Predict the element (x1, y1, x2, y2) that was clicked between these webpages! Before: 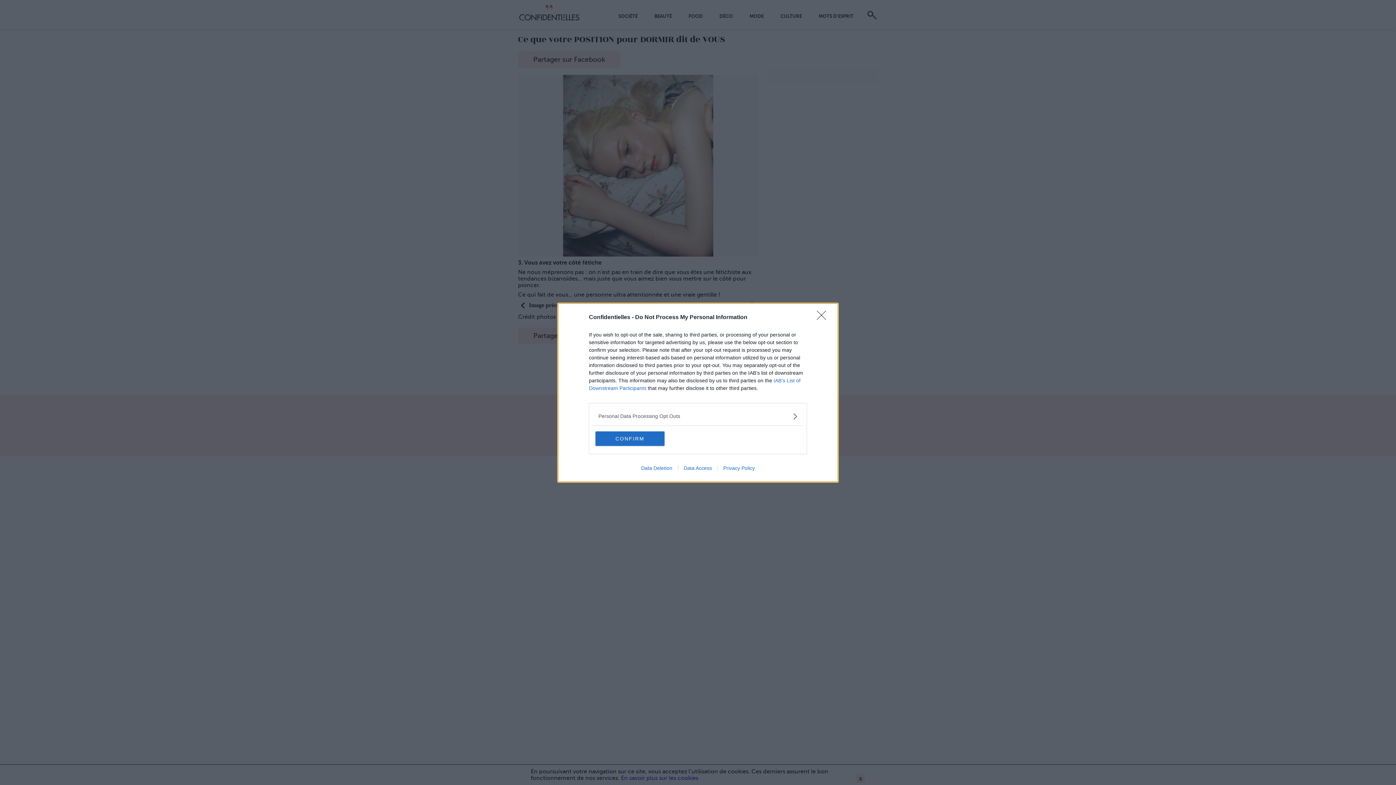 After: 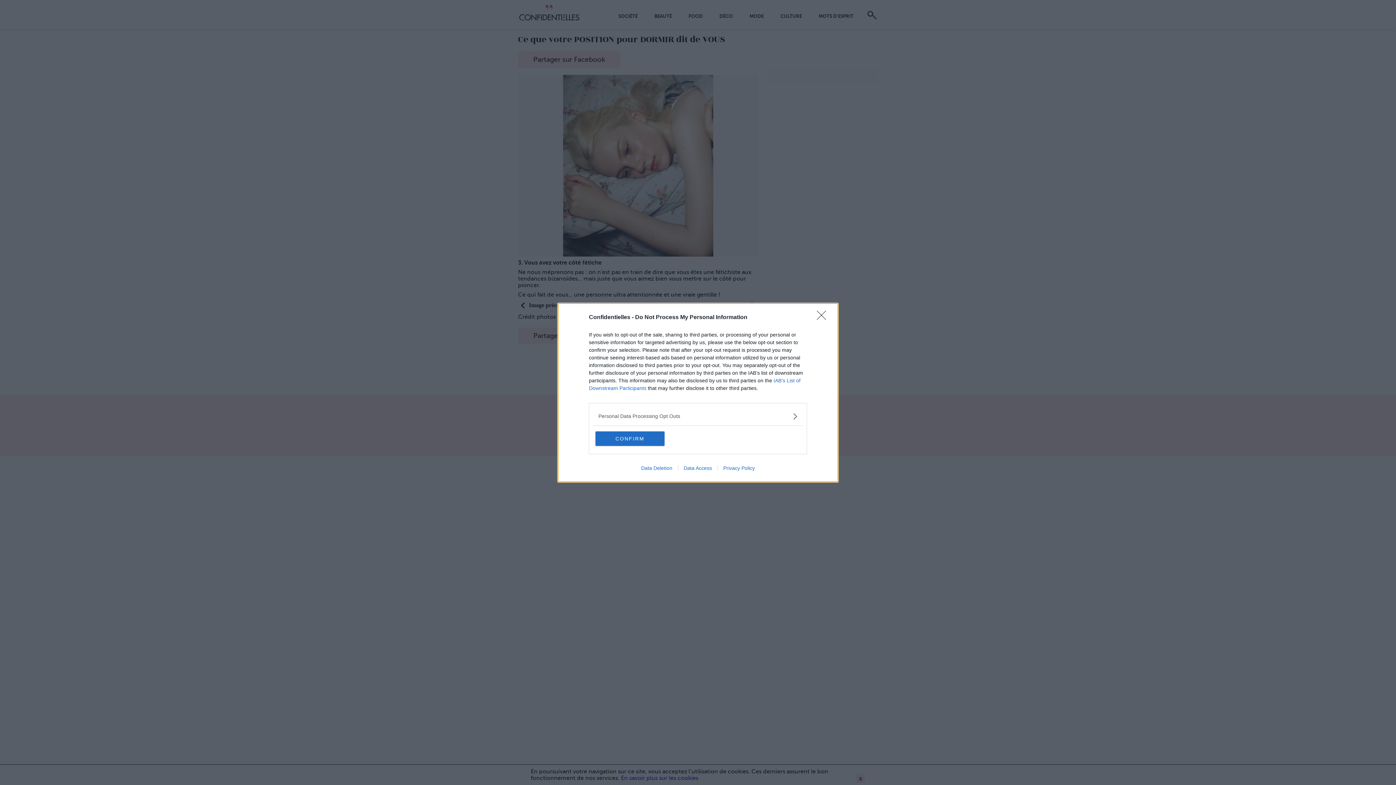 Action: bbox: (717, 465, 760, 471) label: Privacy Policy